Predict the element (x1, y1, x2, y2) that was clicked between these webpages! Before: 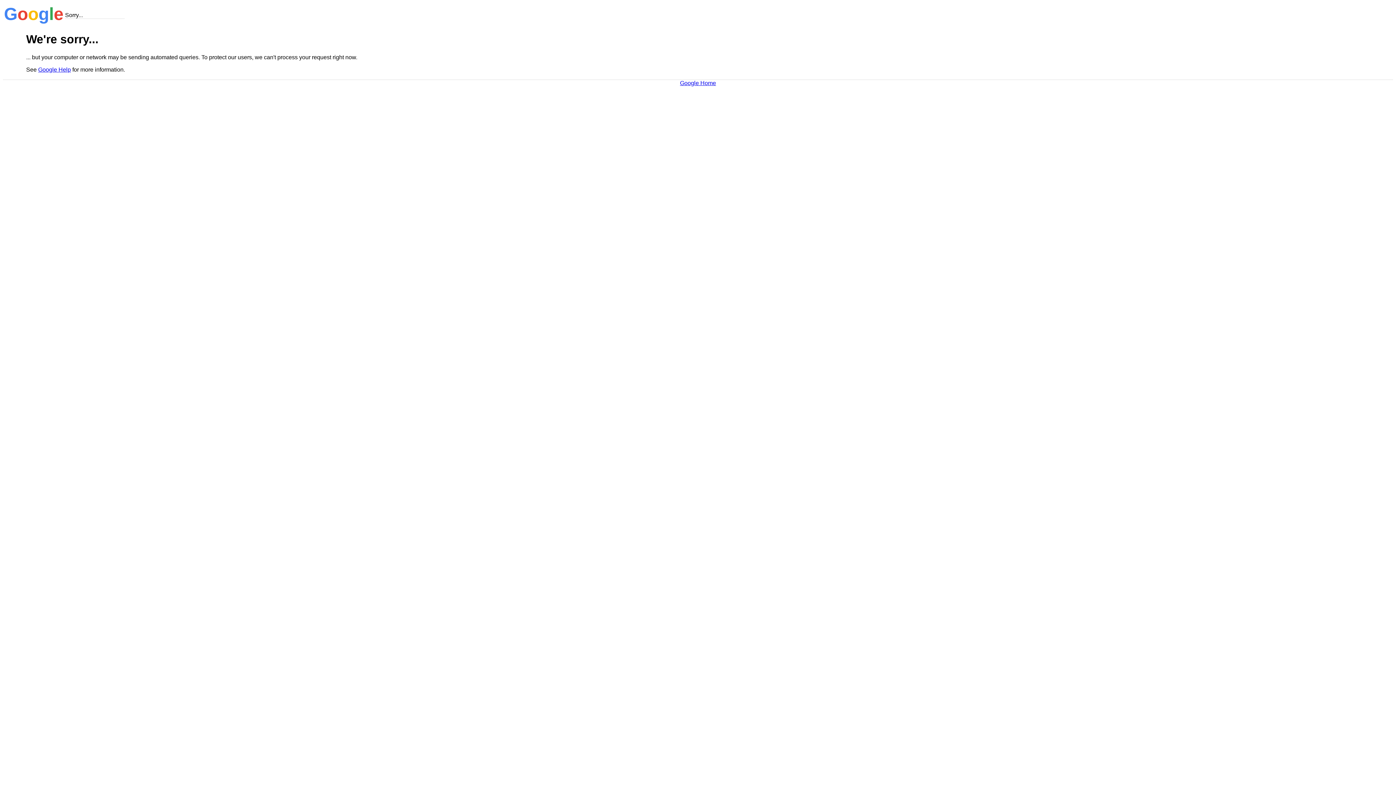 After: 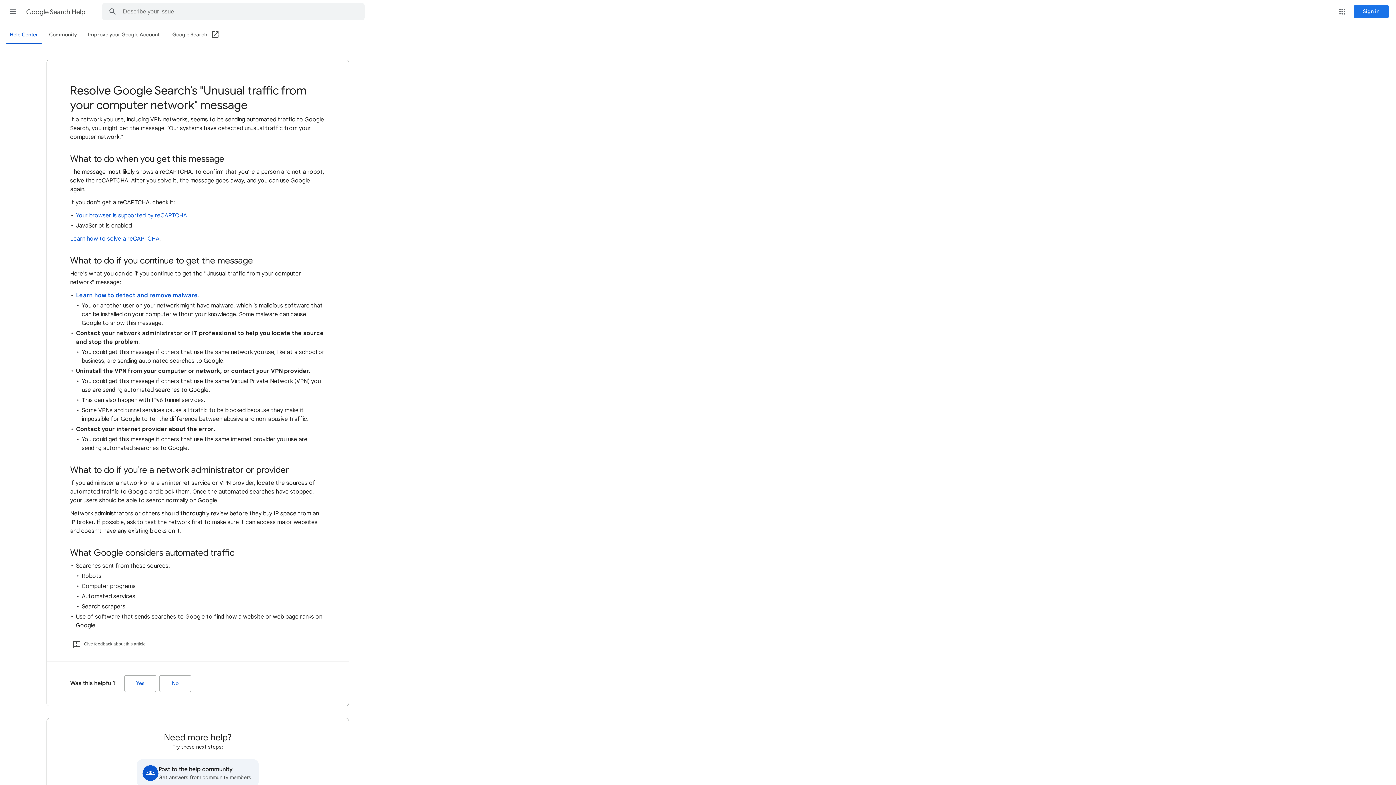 Action: label: Google Help bbox: (38, 66, 70, 72)